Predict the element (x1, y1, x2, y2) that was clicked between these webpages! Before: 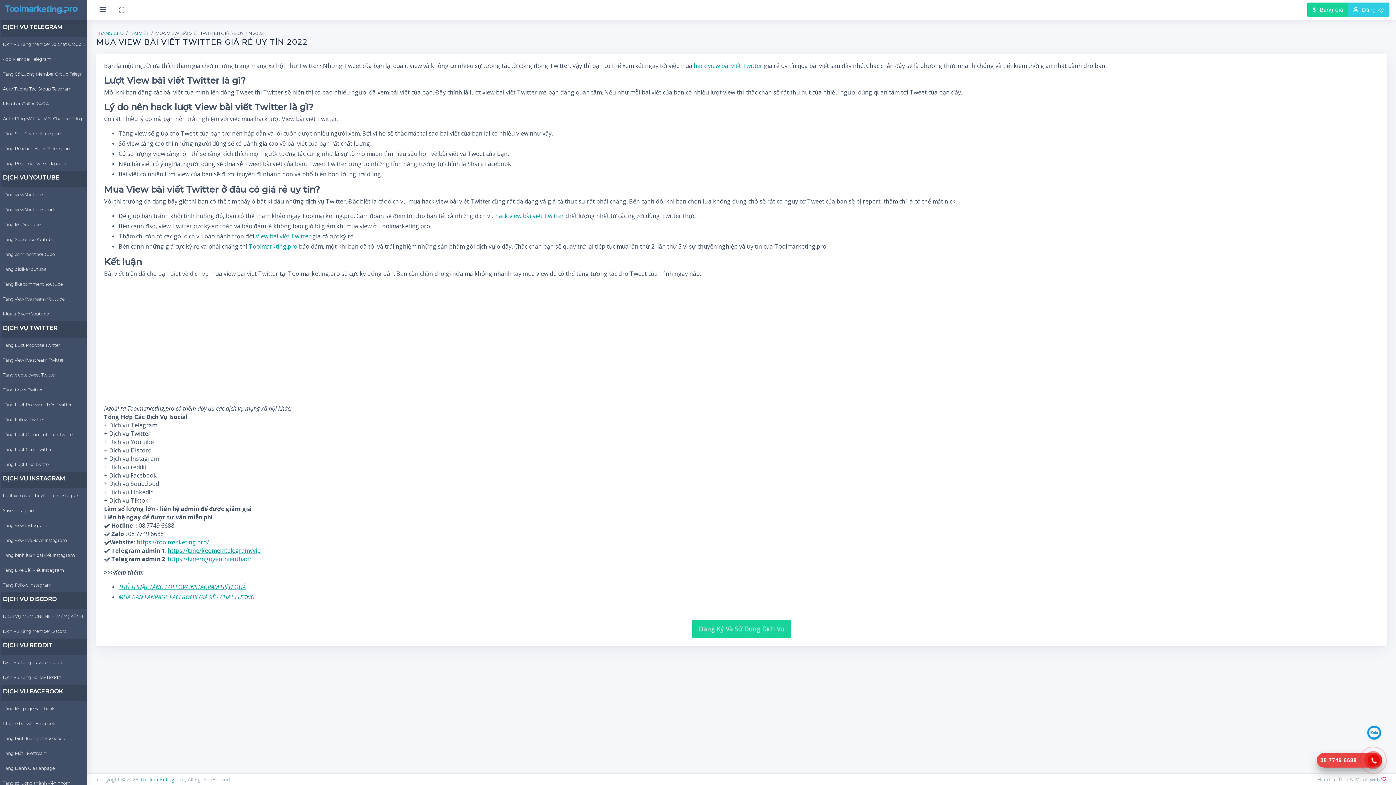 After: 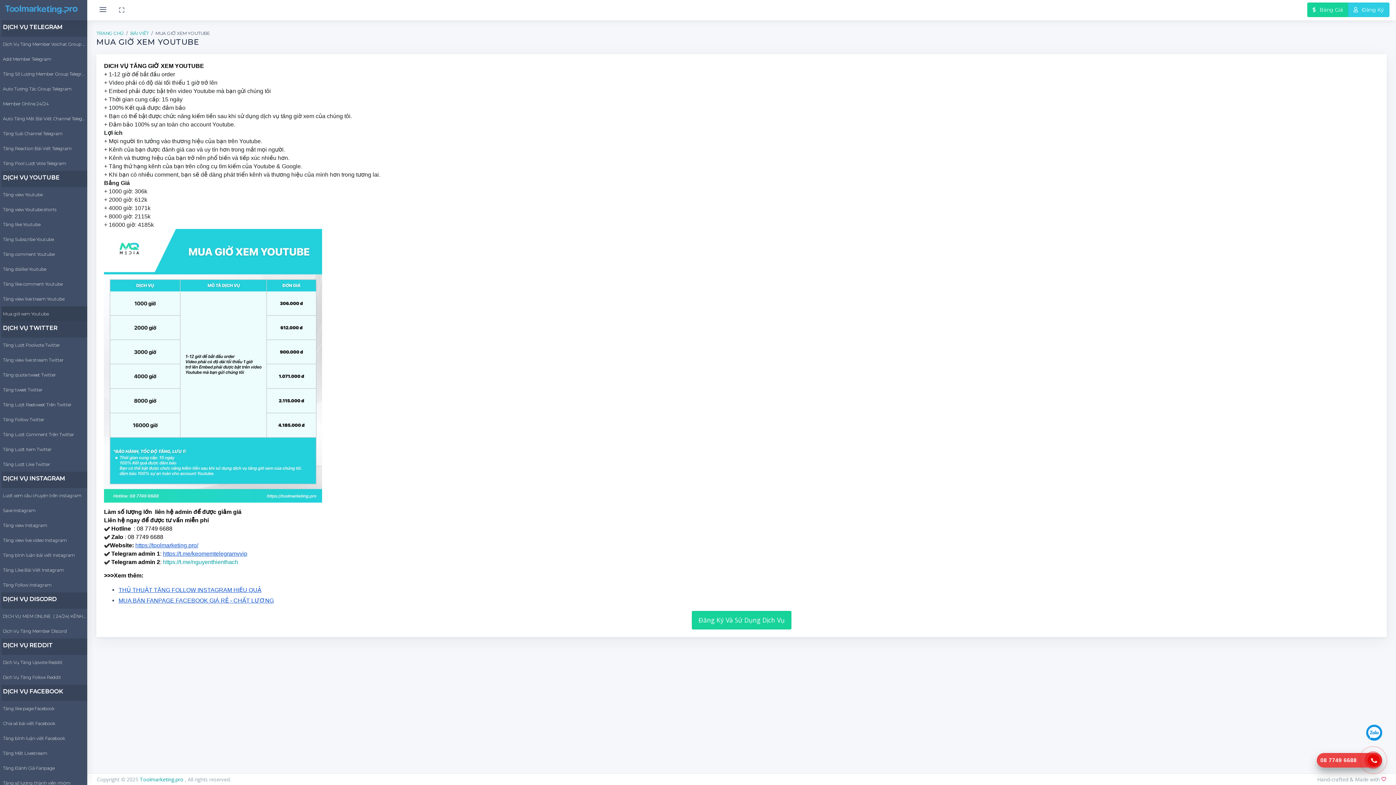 Action: label: Mua giờ xem Youtube bbox: (1, 306, 87, 321)